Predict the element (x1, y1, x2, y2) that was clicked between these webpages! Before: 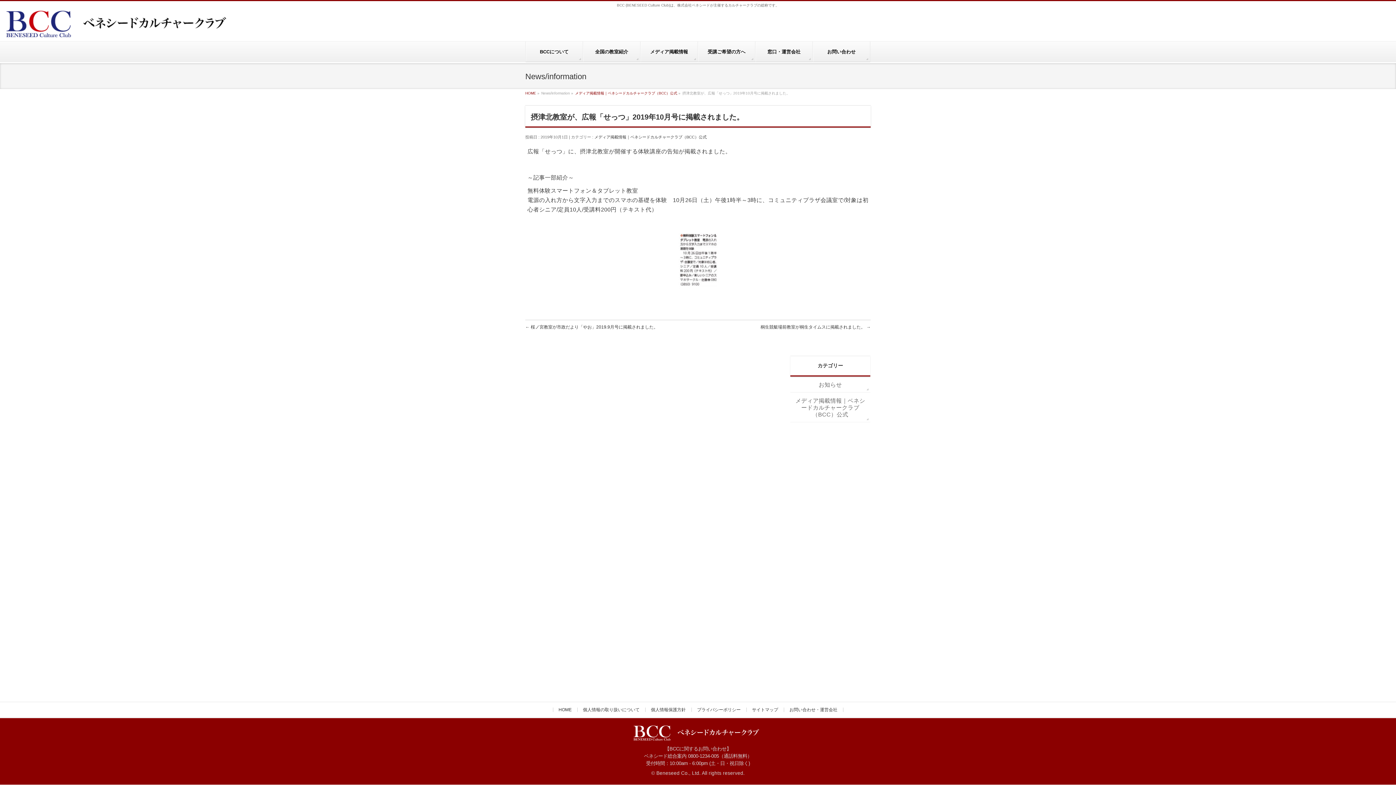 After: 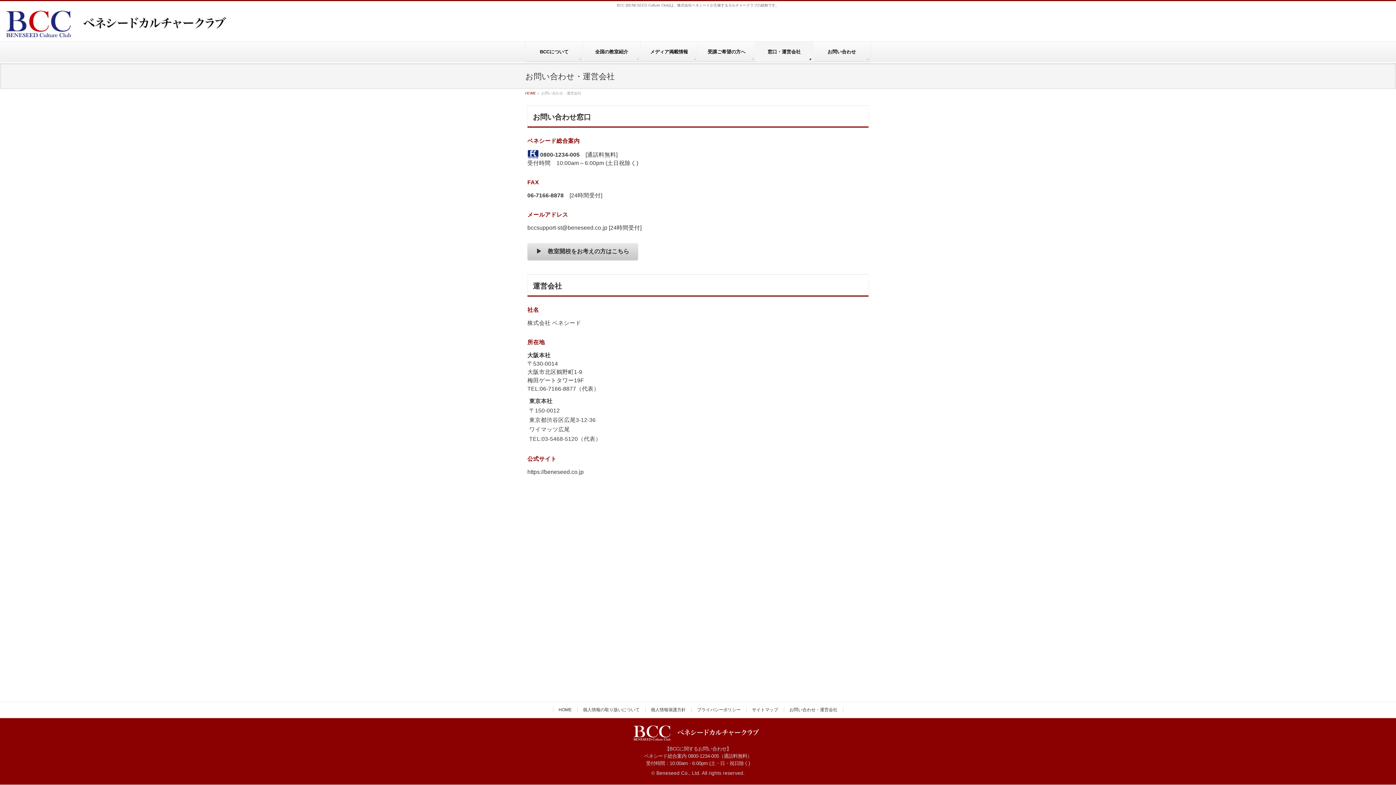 Action: bbox: (784, 708, 843, 712) label: お問い合わせ・運営会社